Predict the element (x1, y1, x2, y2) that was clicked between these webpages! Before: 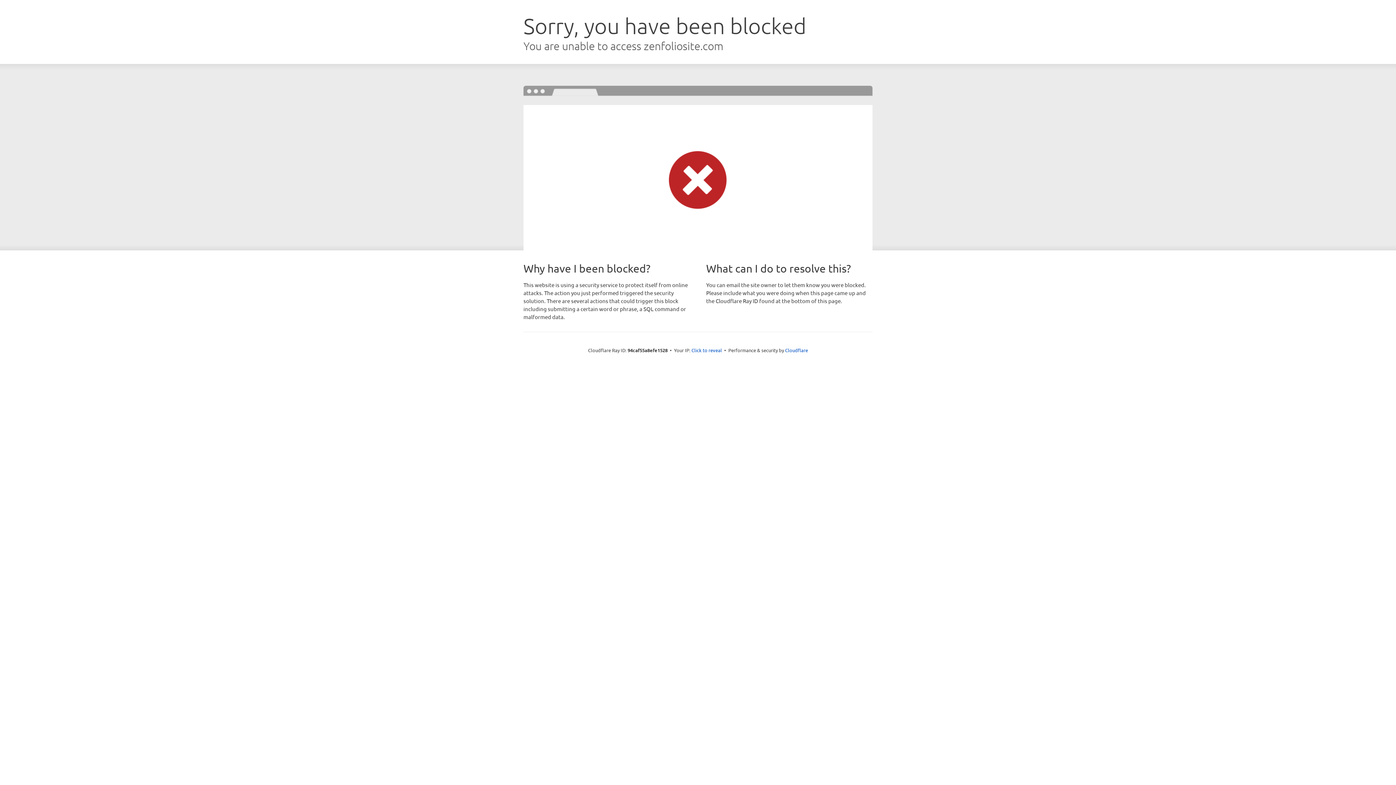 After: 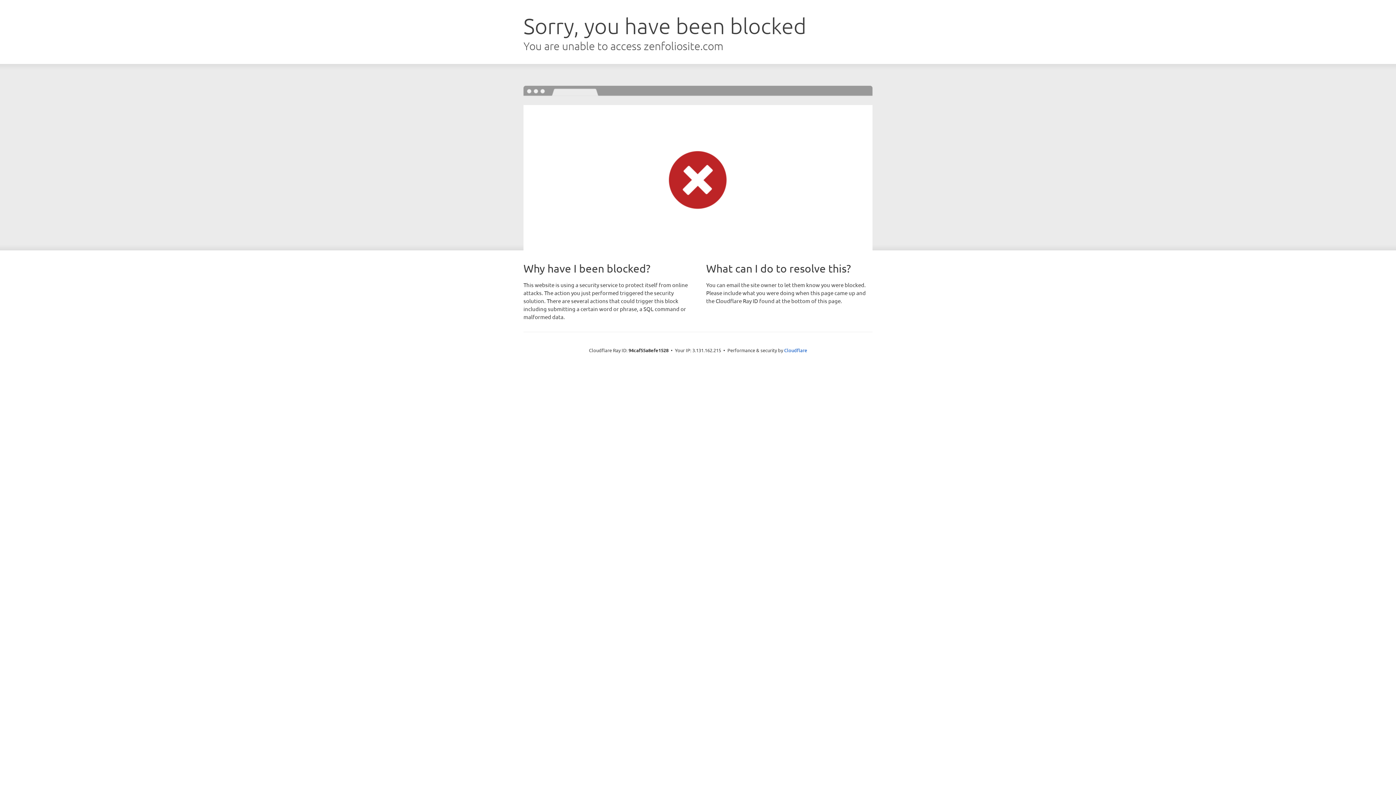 Action: bbox: (691, 346, 722, 353) label: Click to reveal